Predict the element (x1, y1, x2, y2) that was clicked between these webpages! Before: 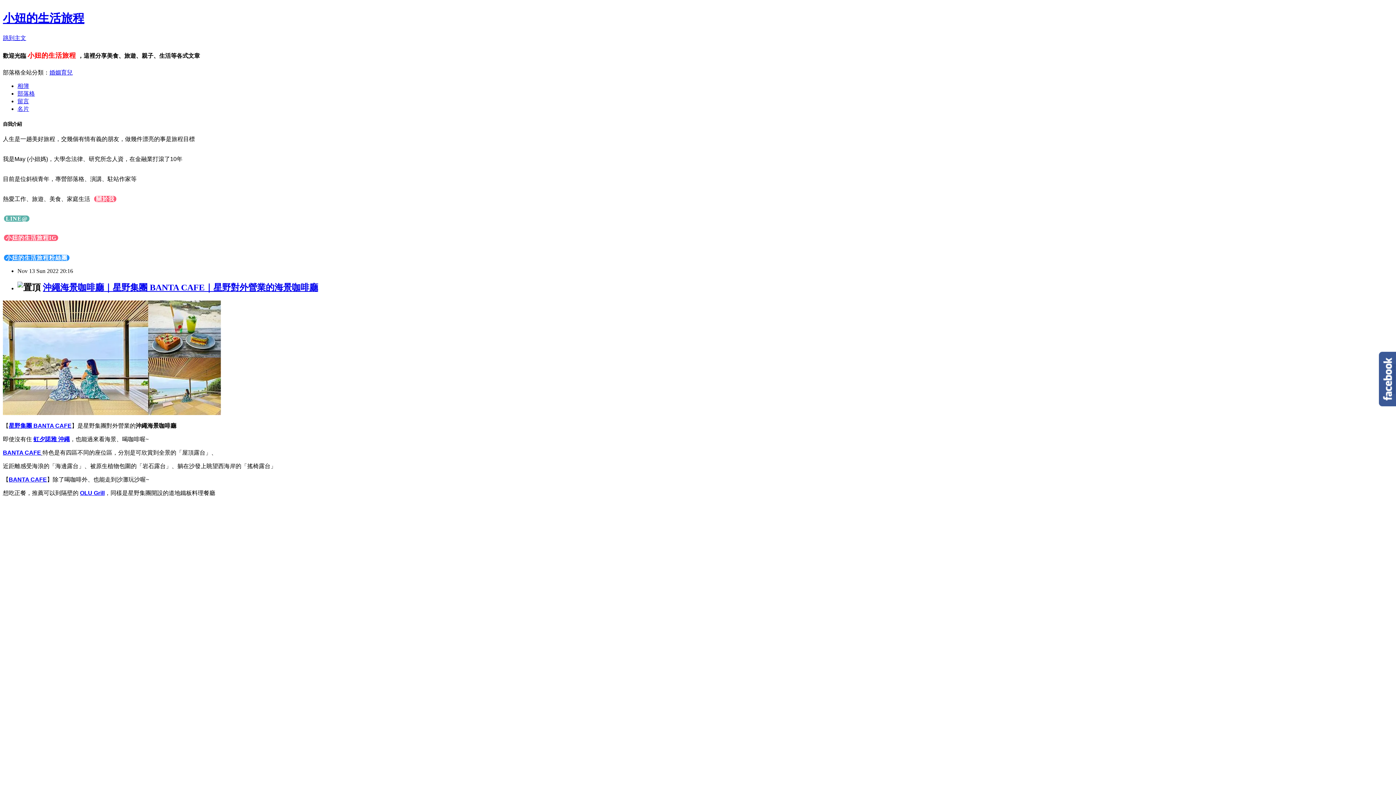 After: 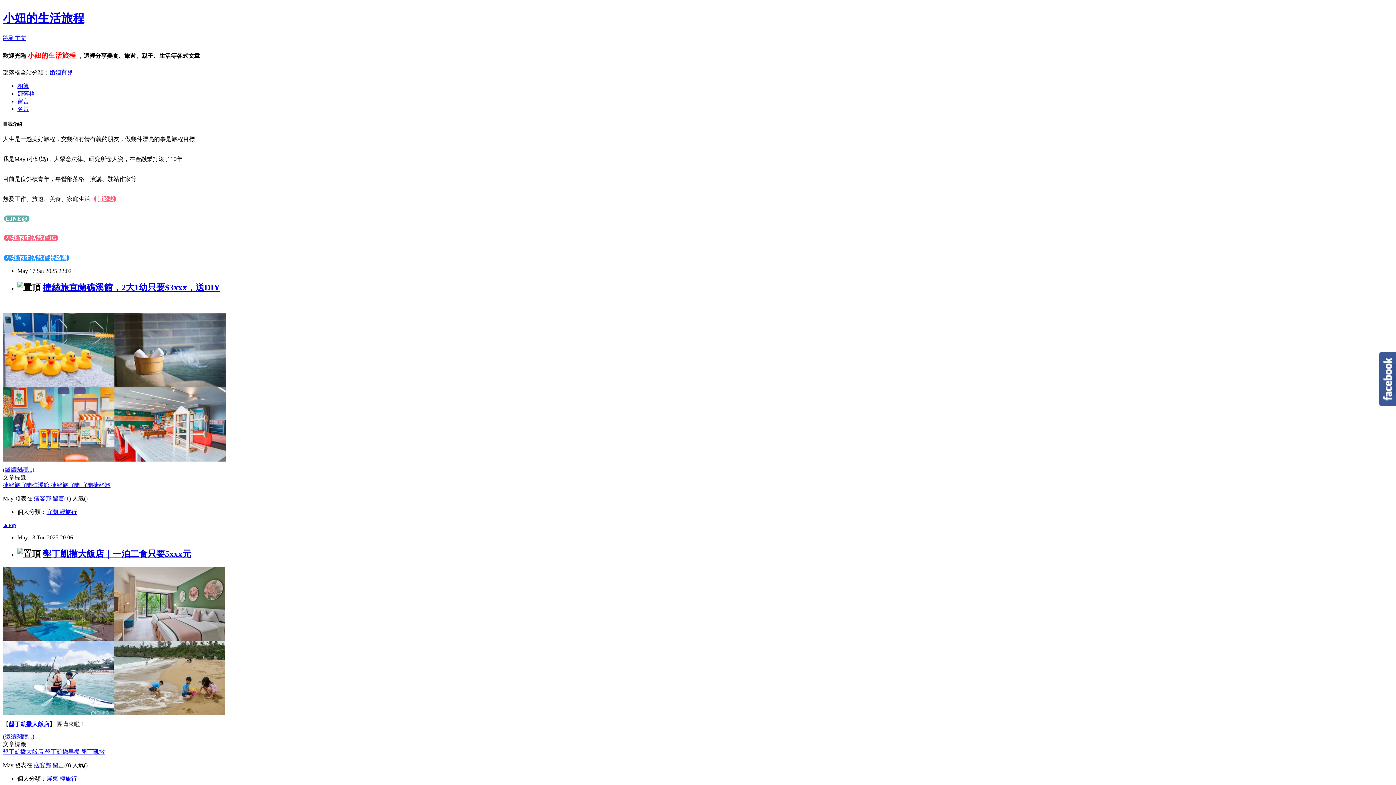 Action: label: 部落格 bbox: (17, 90, 34, 96)